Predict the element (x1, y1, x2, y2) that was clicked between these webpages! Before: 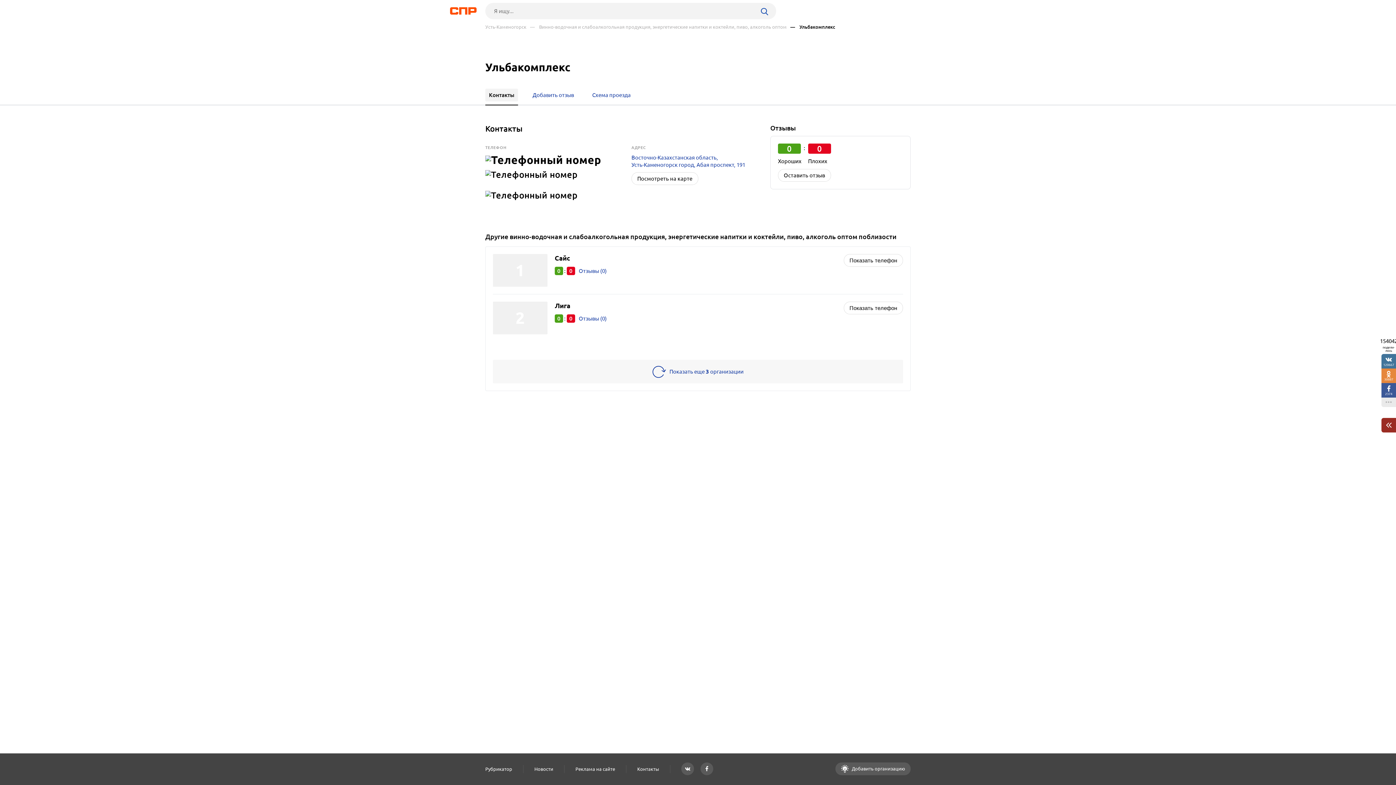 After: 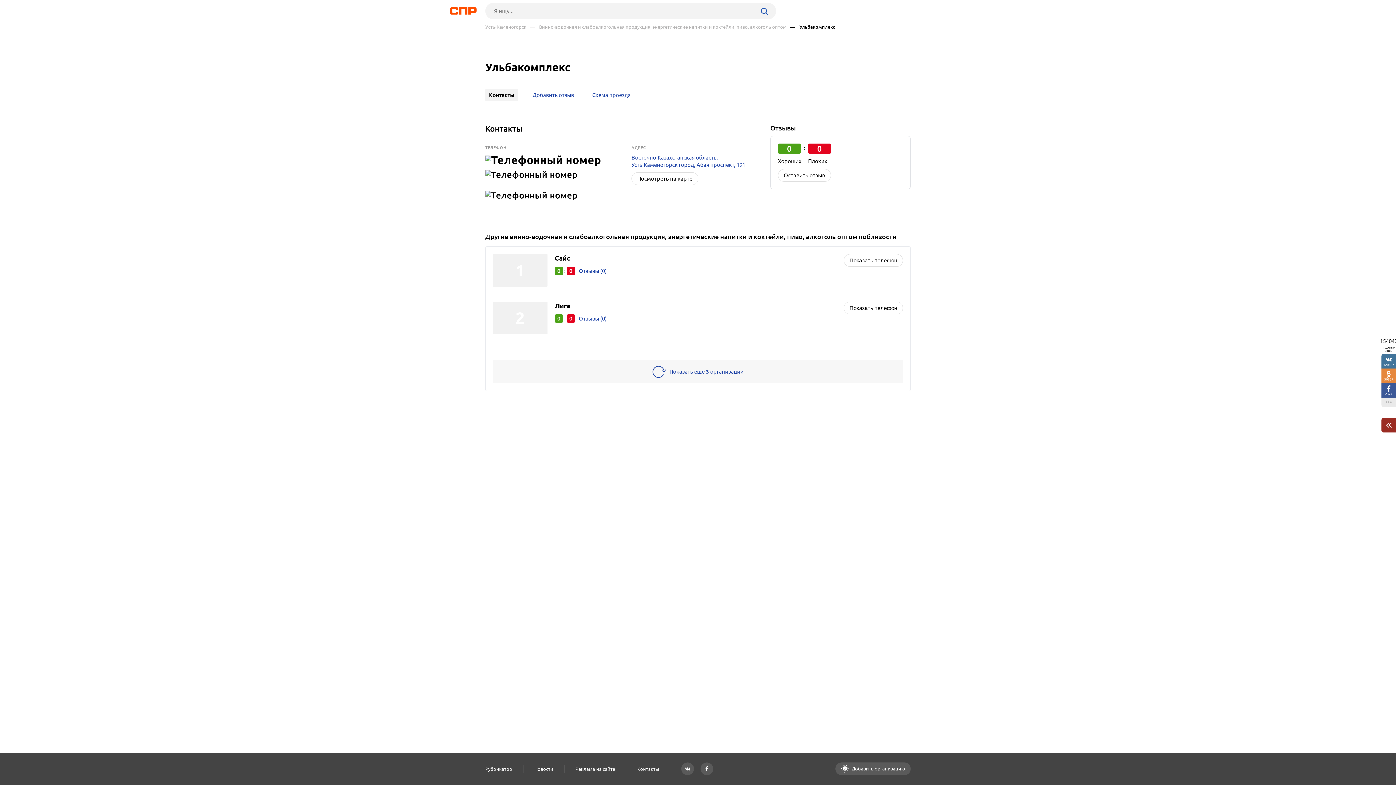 Action: bbox: (485, 169, 577, 179)